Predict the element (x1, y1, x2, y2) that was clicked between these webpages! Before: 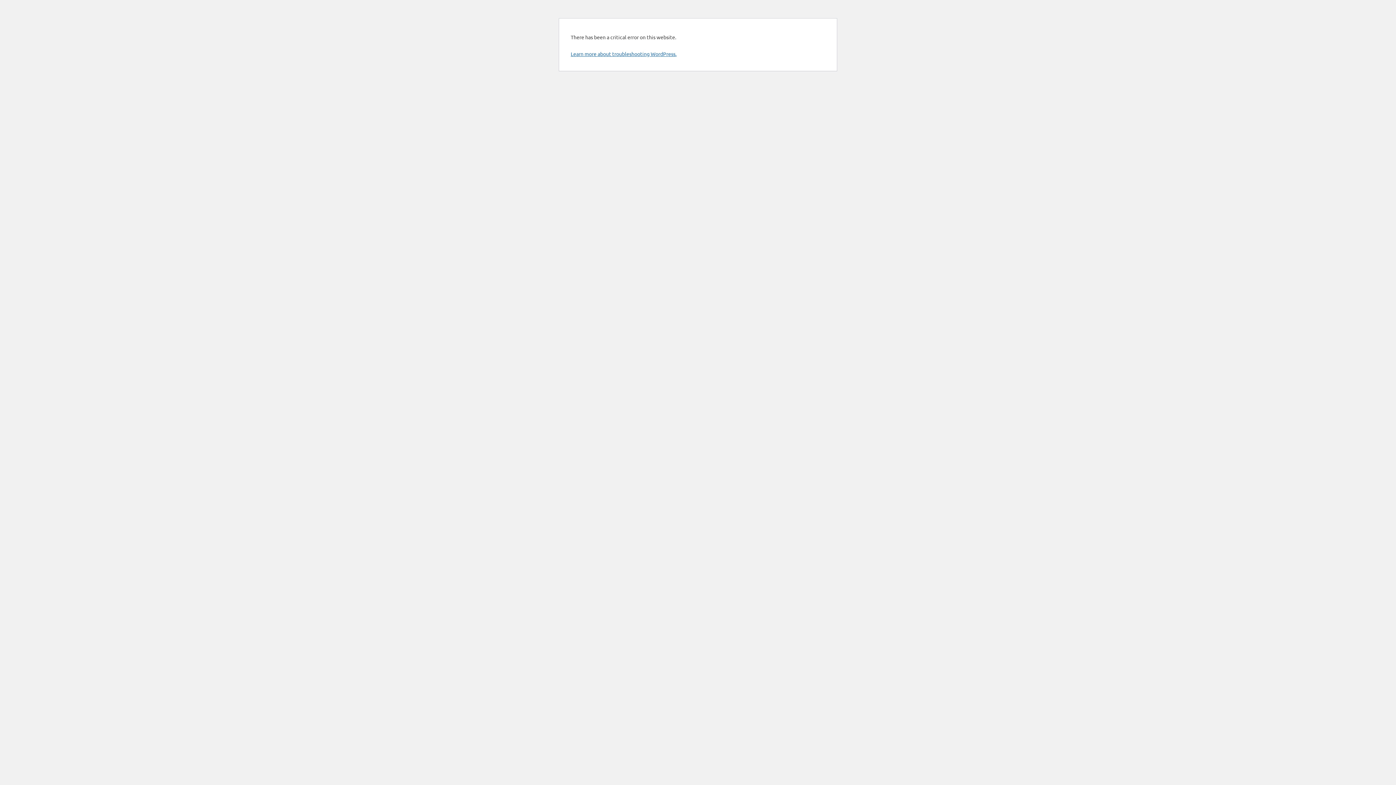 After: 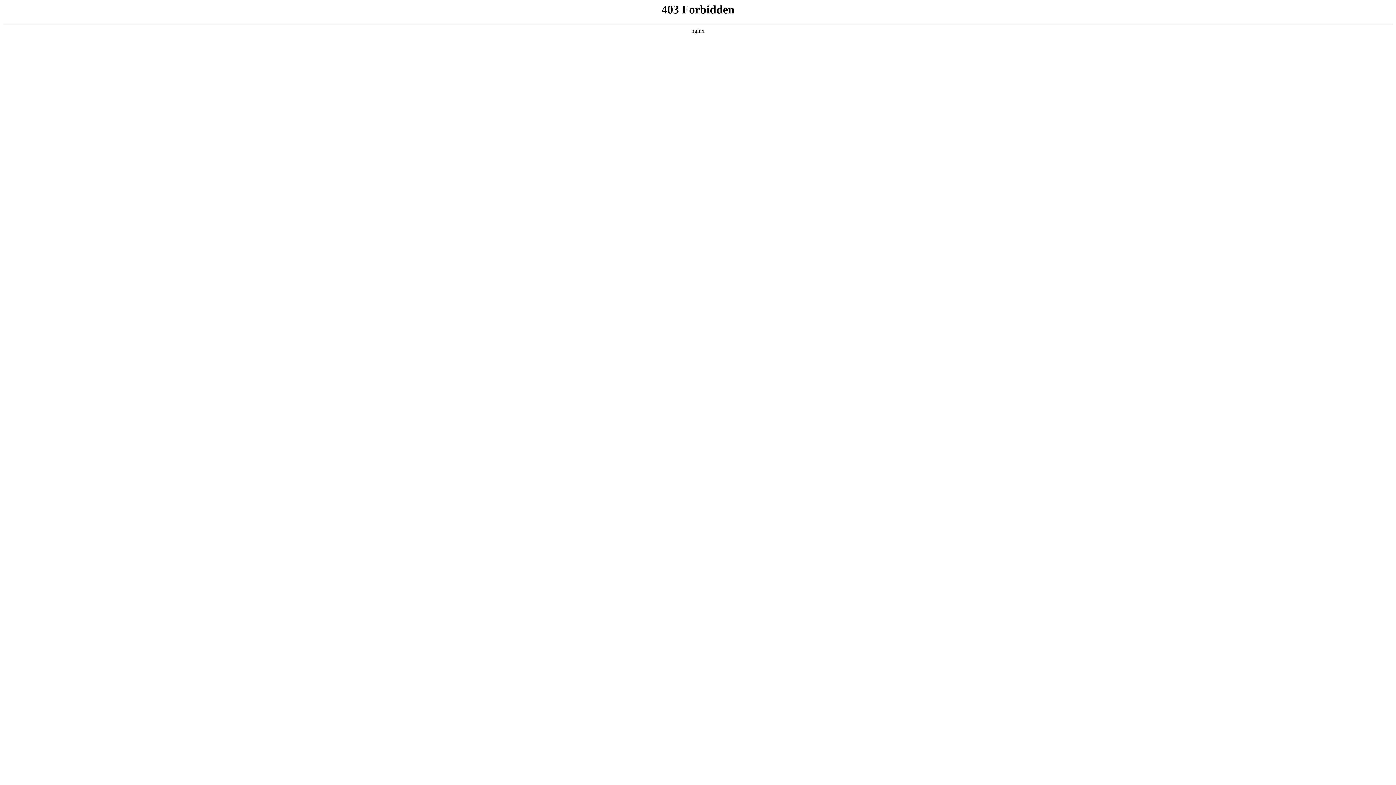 Action: label: Learn more about troubleshooting WordPress. bbox: (570, 50, 676, 57)